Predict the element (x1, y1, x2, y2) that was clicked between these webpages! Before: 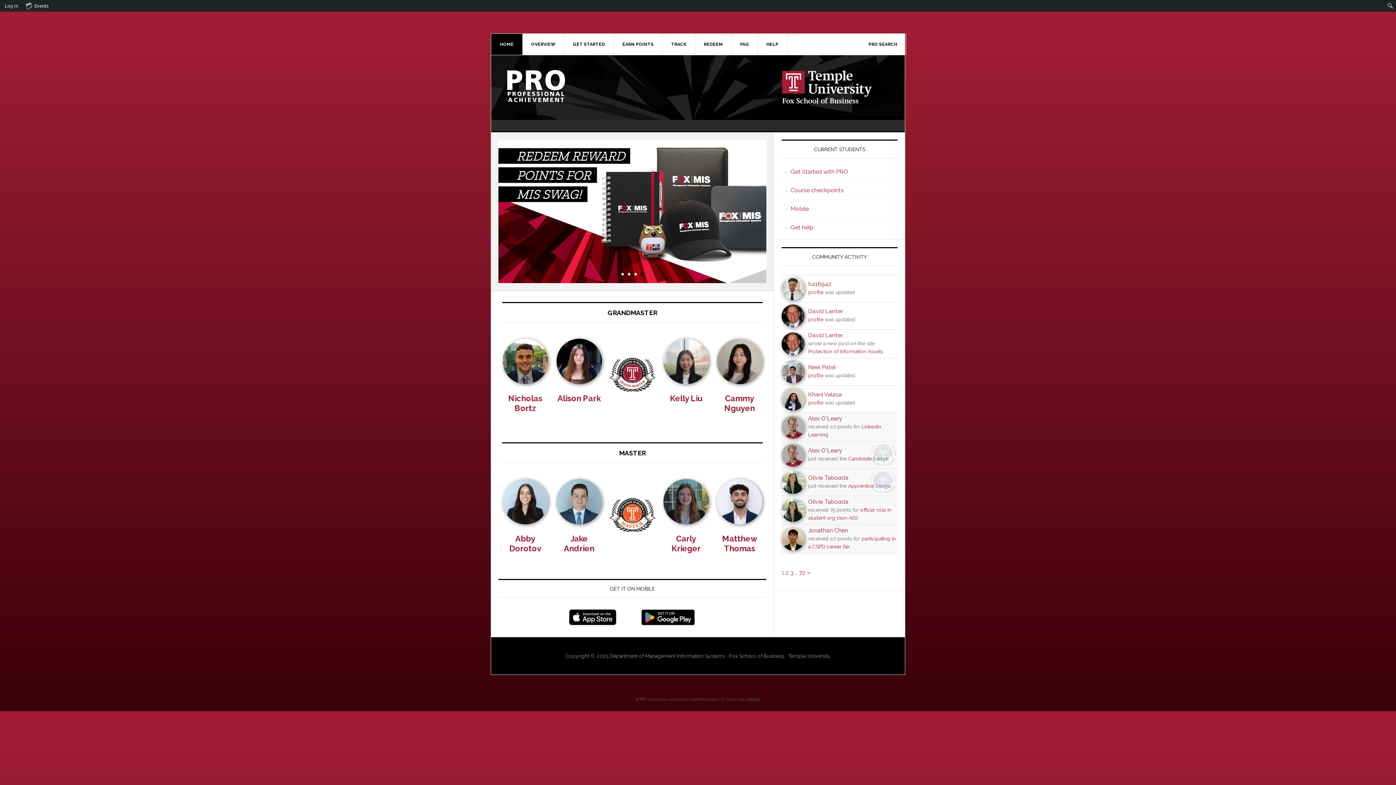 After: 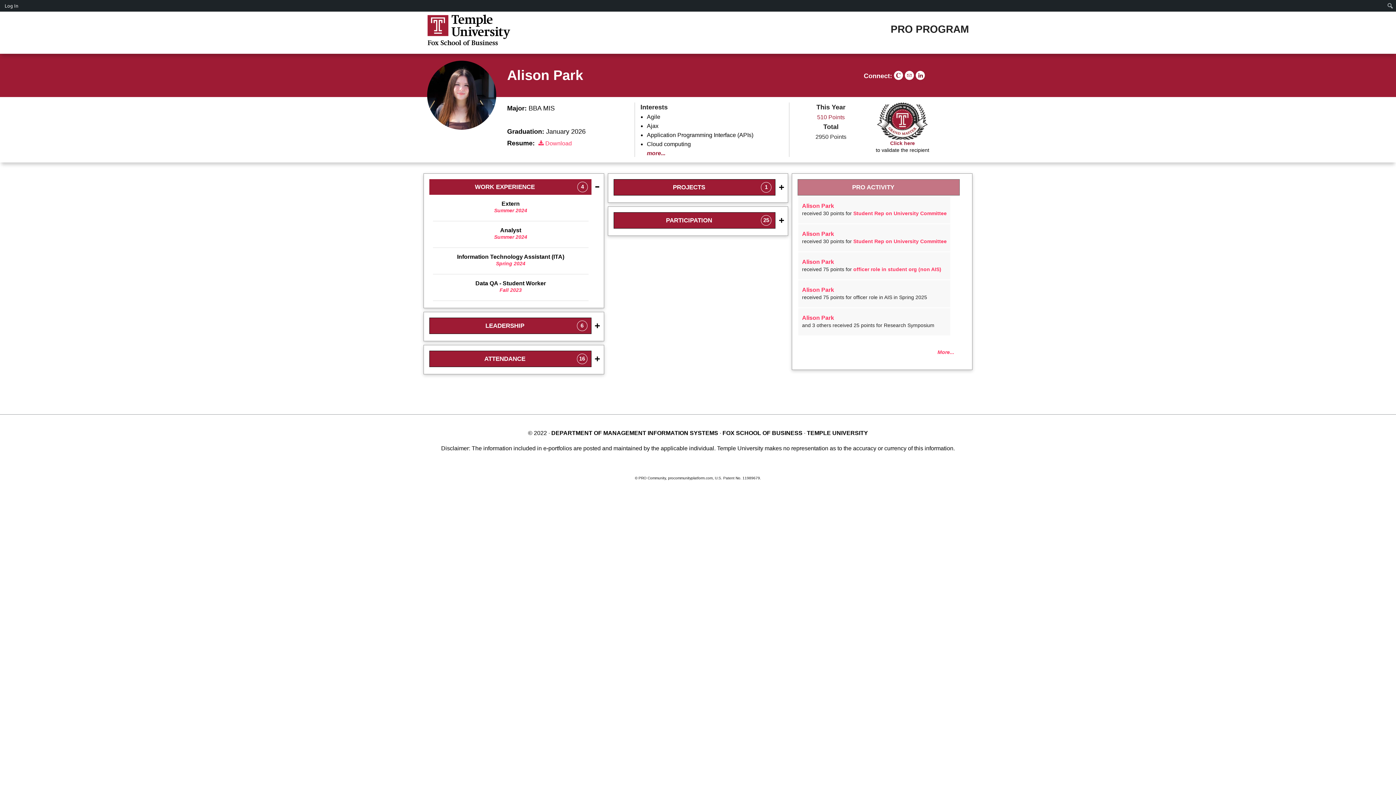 Action: bbox: (557, 393, 600, 403) label: Alison Park